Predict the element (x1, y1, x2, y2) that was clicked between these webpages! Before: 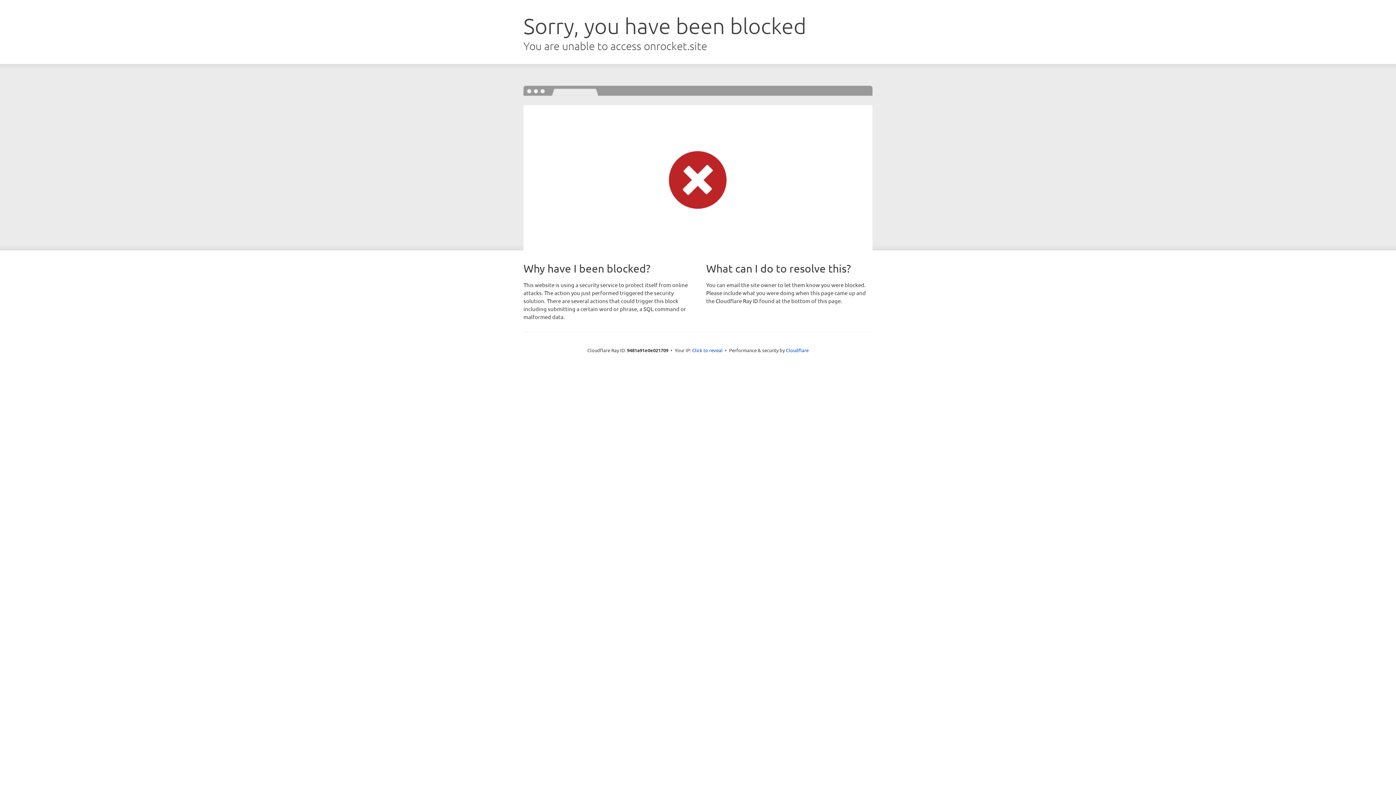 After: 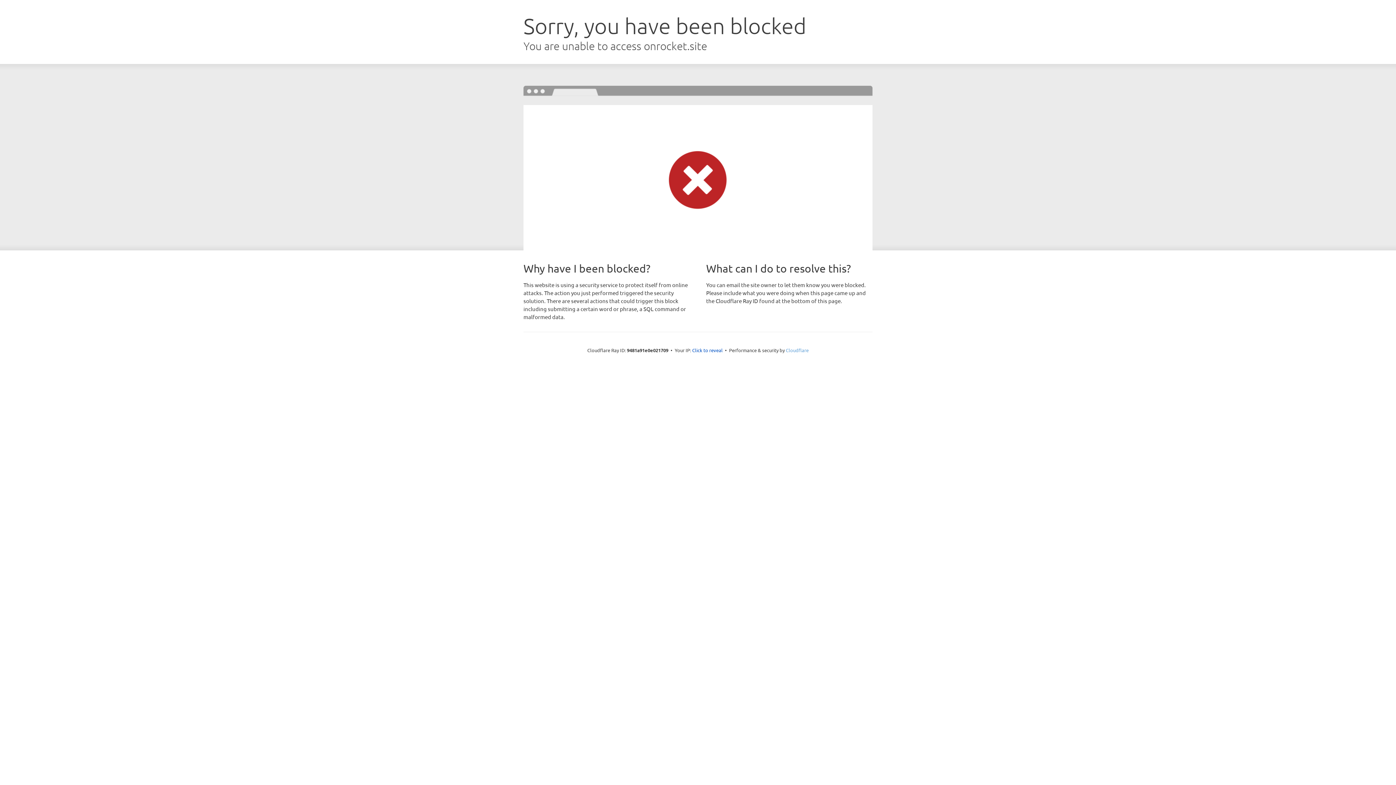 Action: bbox: (786, 347, 808, 353) label: Cloudflare